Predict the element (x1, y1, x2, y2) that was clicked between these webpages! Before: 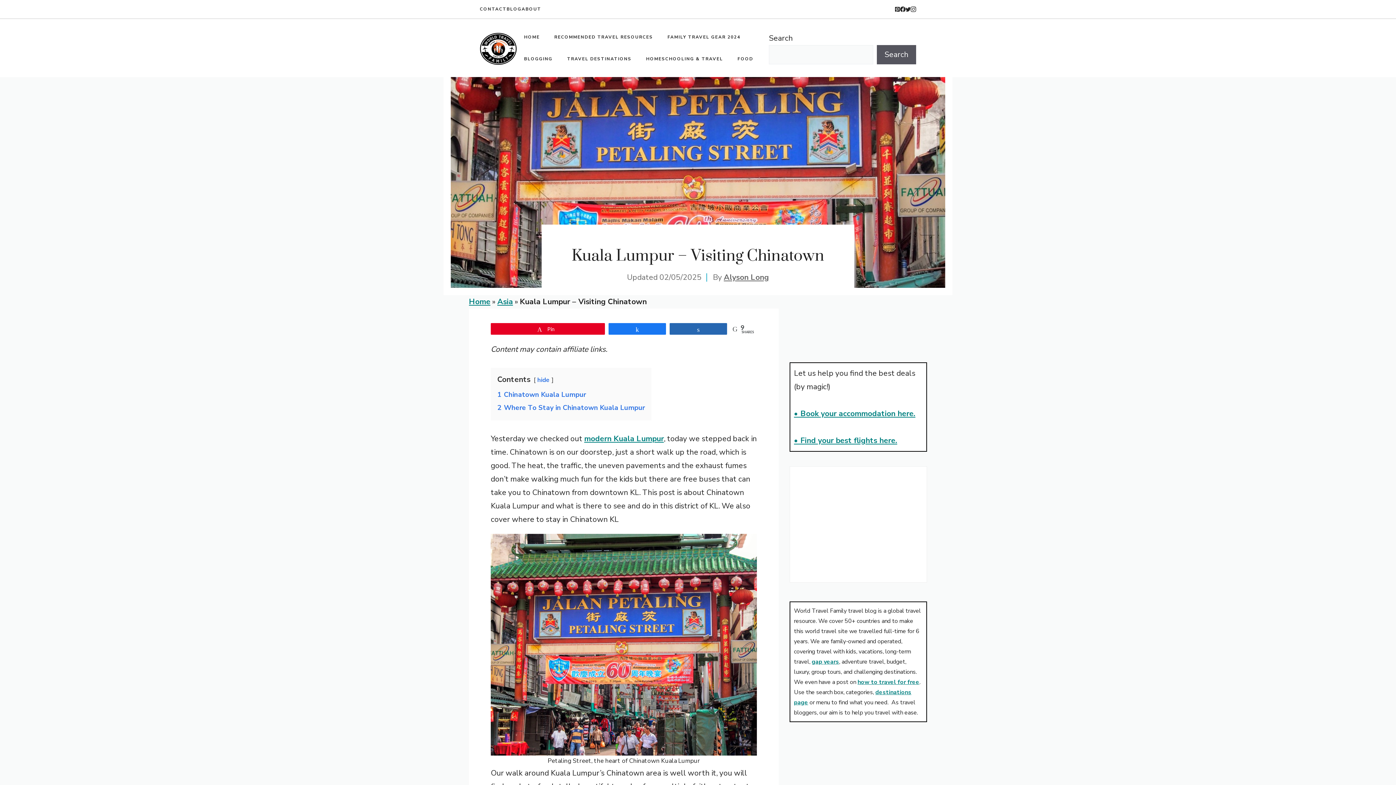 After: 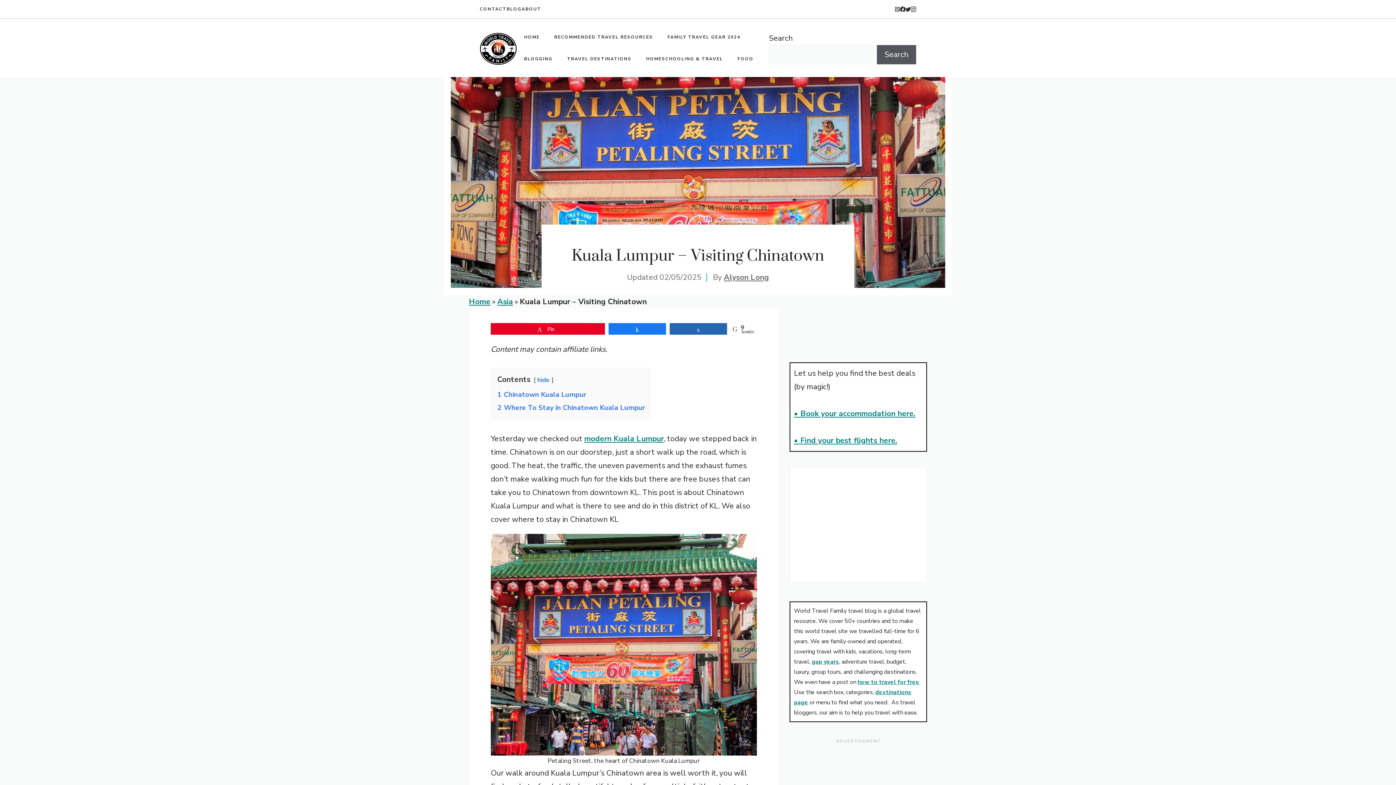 Action: label: linkedin bbox: (895, 6, 900, 11)